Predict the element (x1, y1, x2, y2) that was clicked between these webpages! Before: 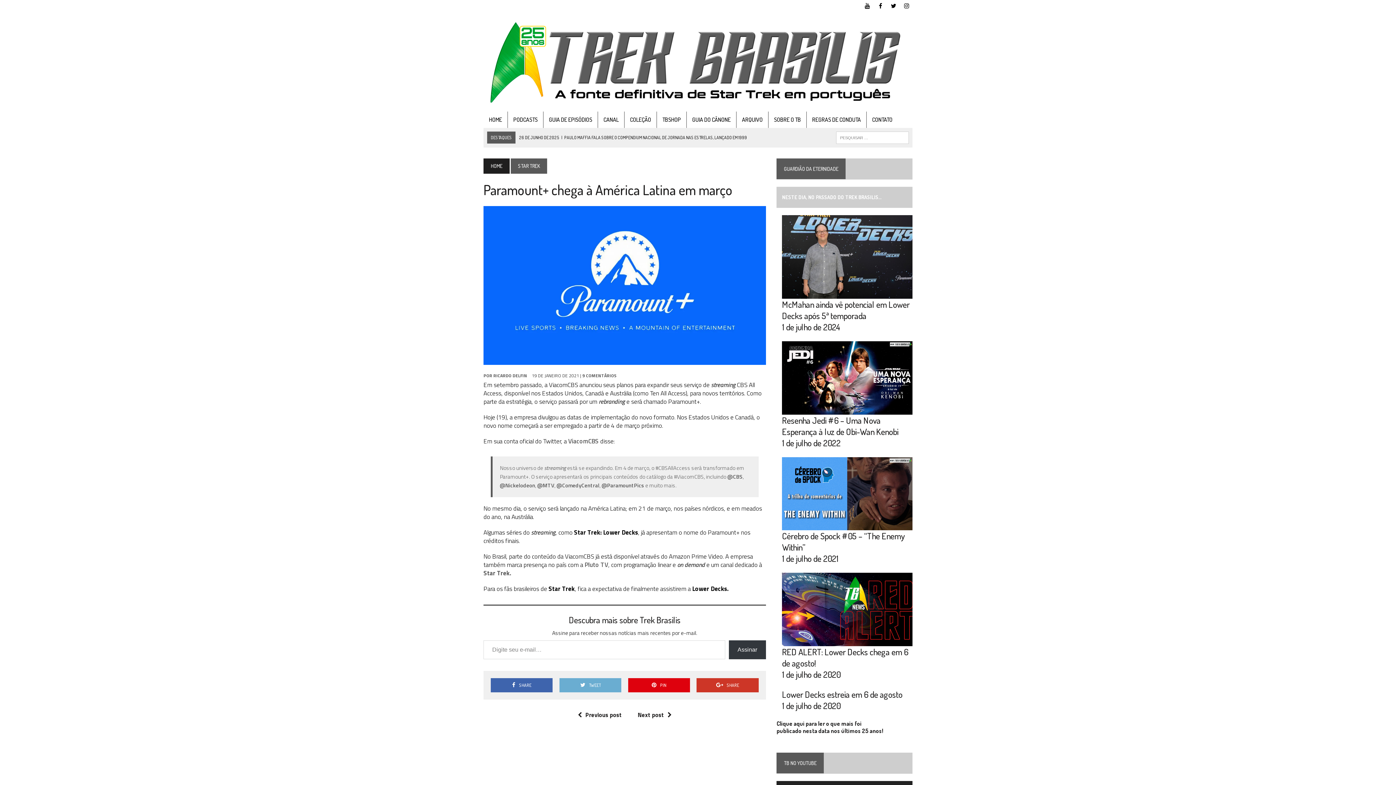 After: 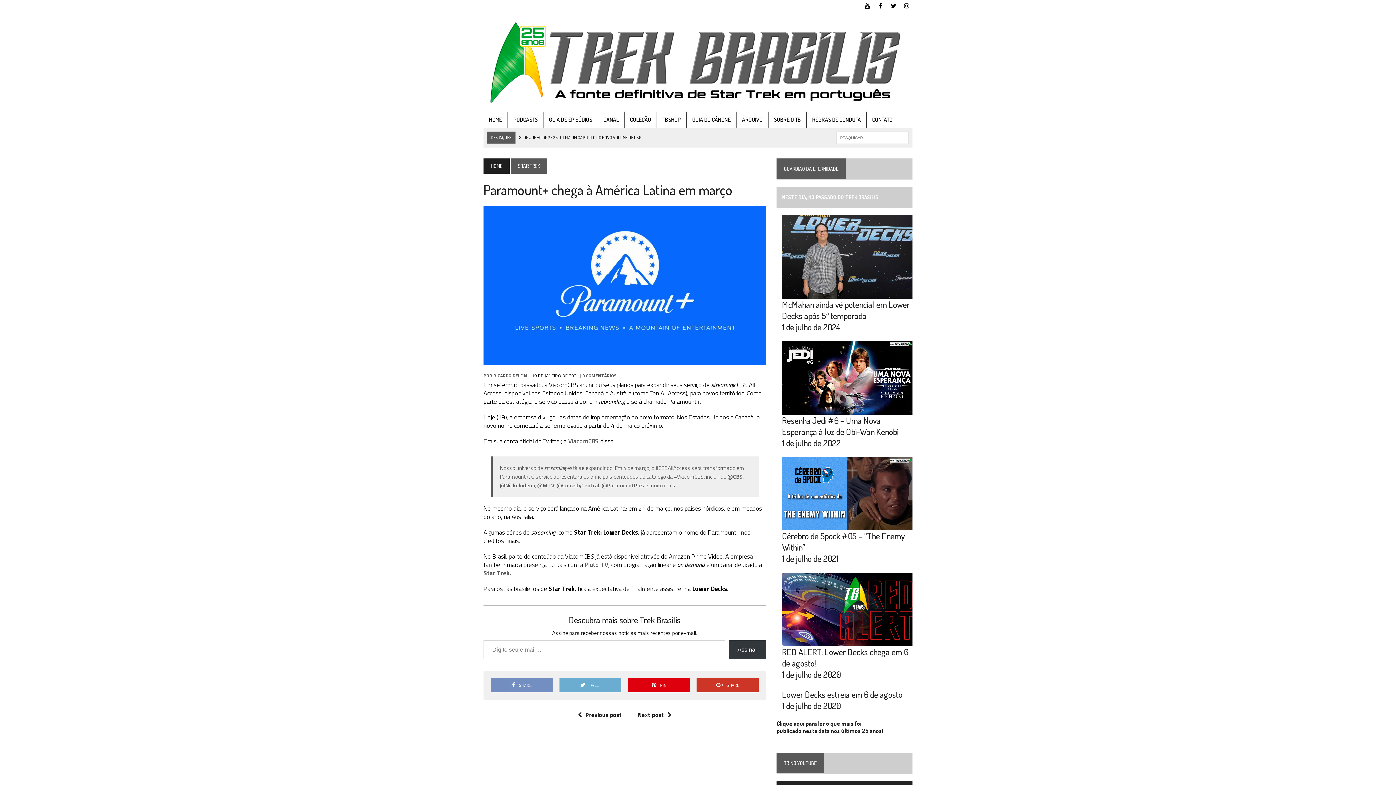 Action: label: SHARE bbox: (490, 678, 552, 692)